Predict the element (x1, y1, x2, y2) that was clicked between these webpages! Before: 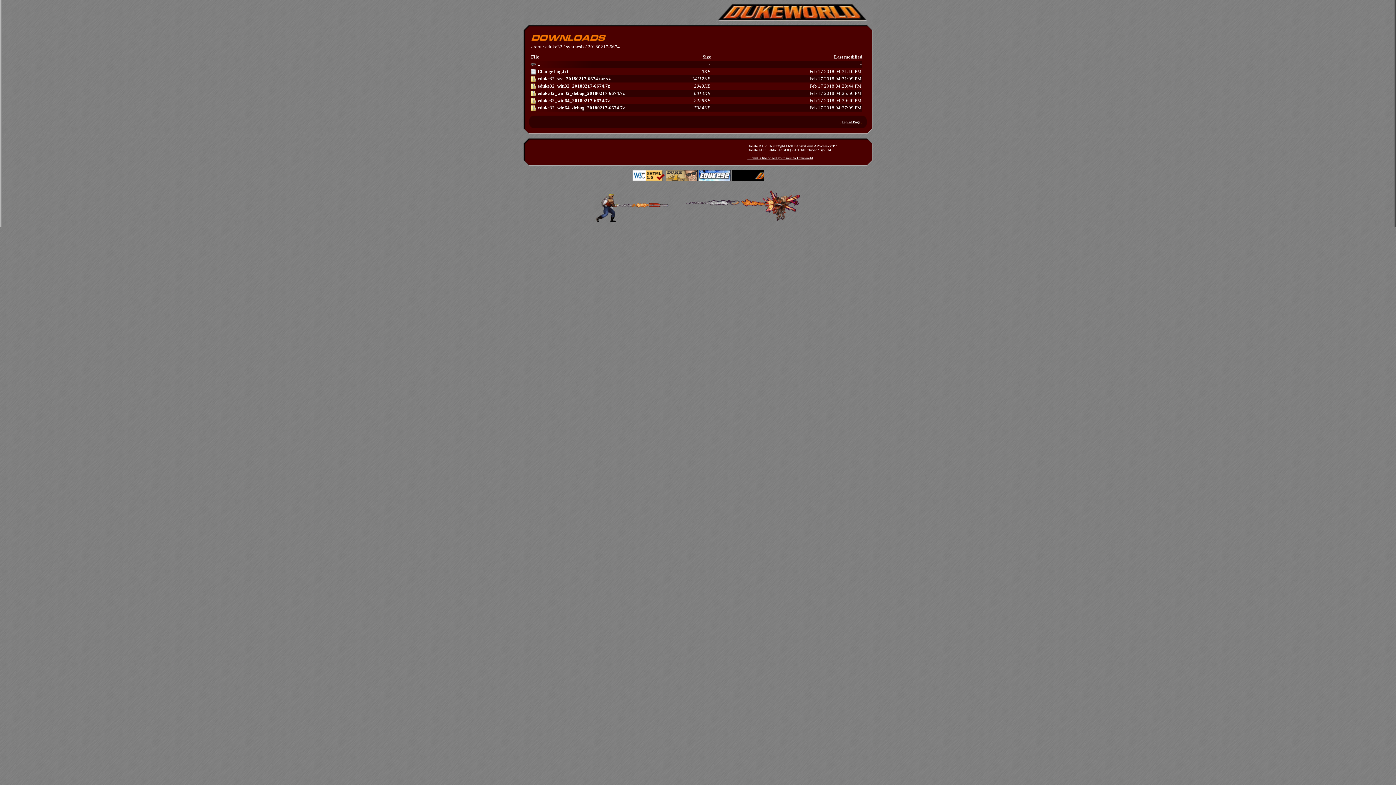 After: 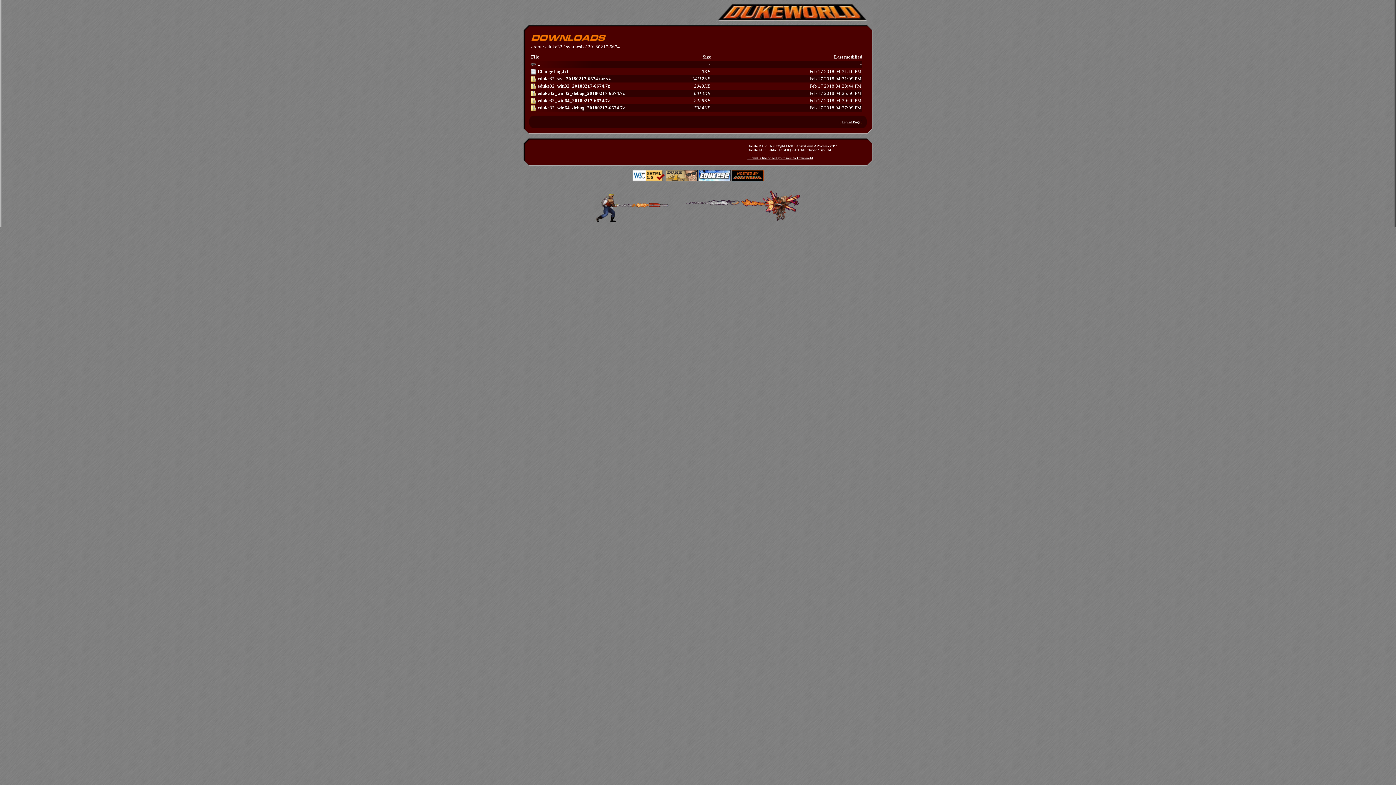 Action: bbox: (747, 156, 813, 160) label: Submit a file or sell your soul to Dukeworld